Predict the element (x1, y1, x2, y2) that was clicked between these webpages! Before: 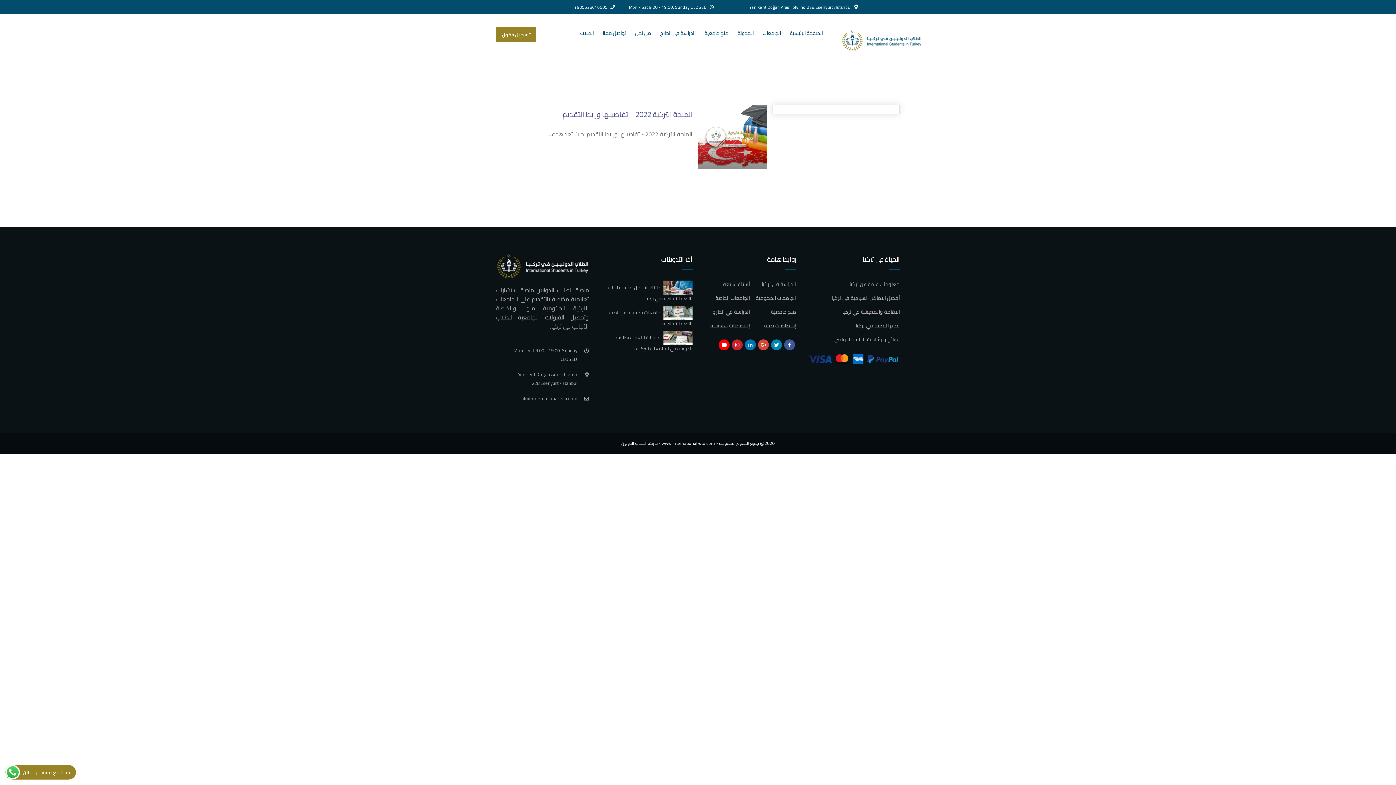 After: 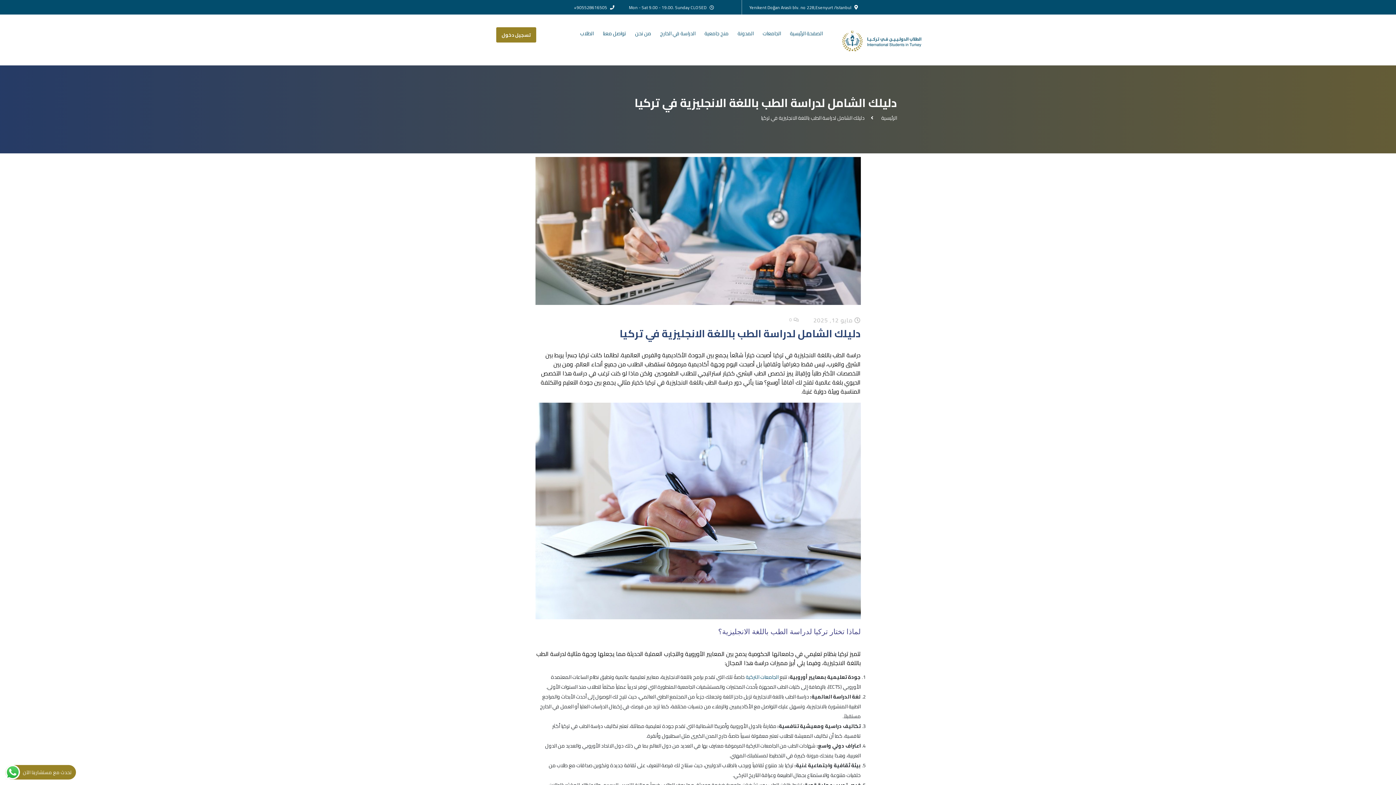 Action: bbox: (661, 283, 692, 291)